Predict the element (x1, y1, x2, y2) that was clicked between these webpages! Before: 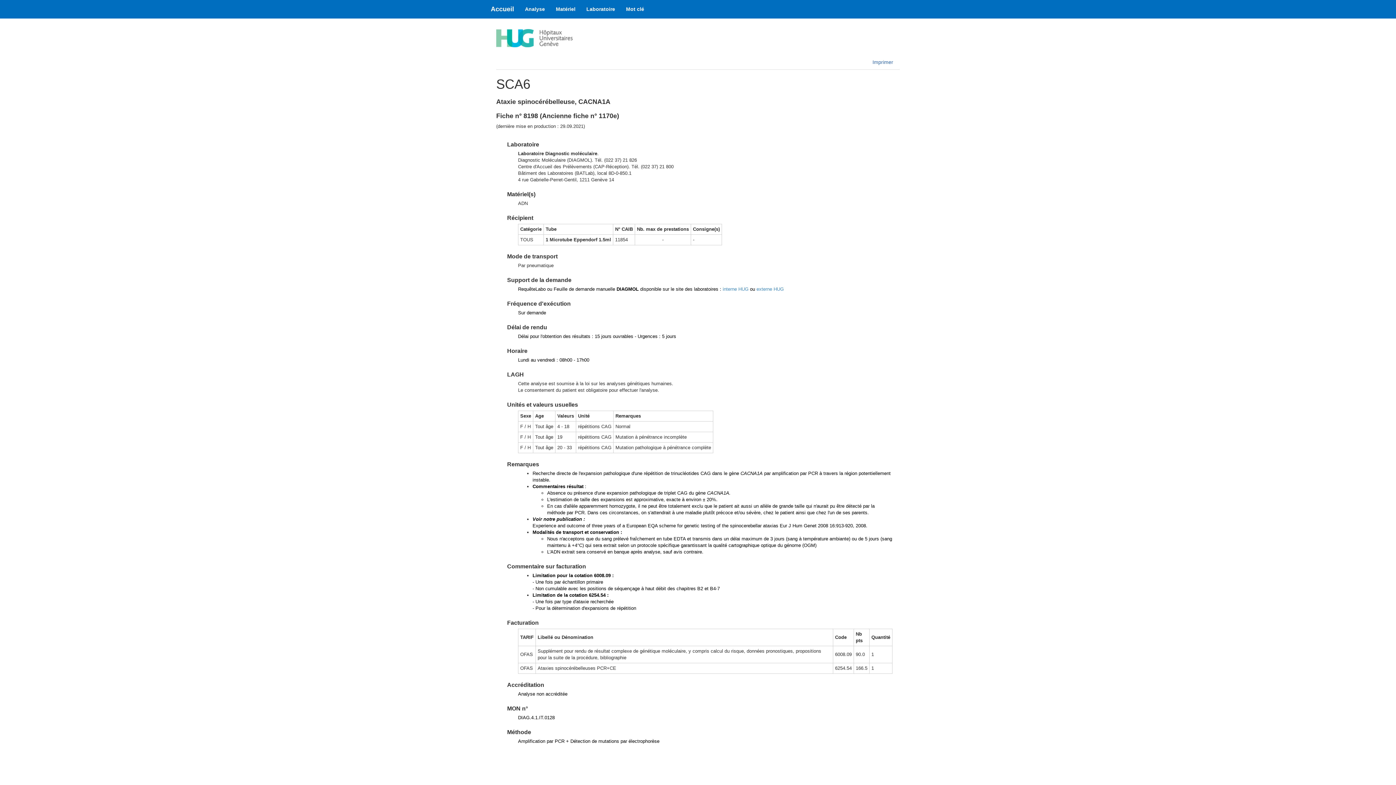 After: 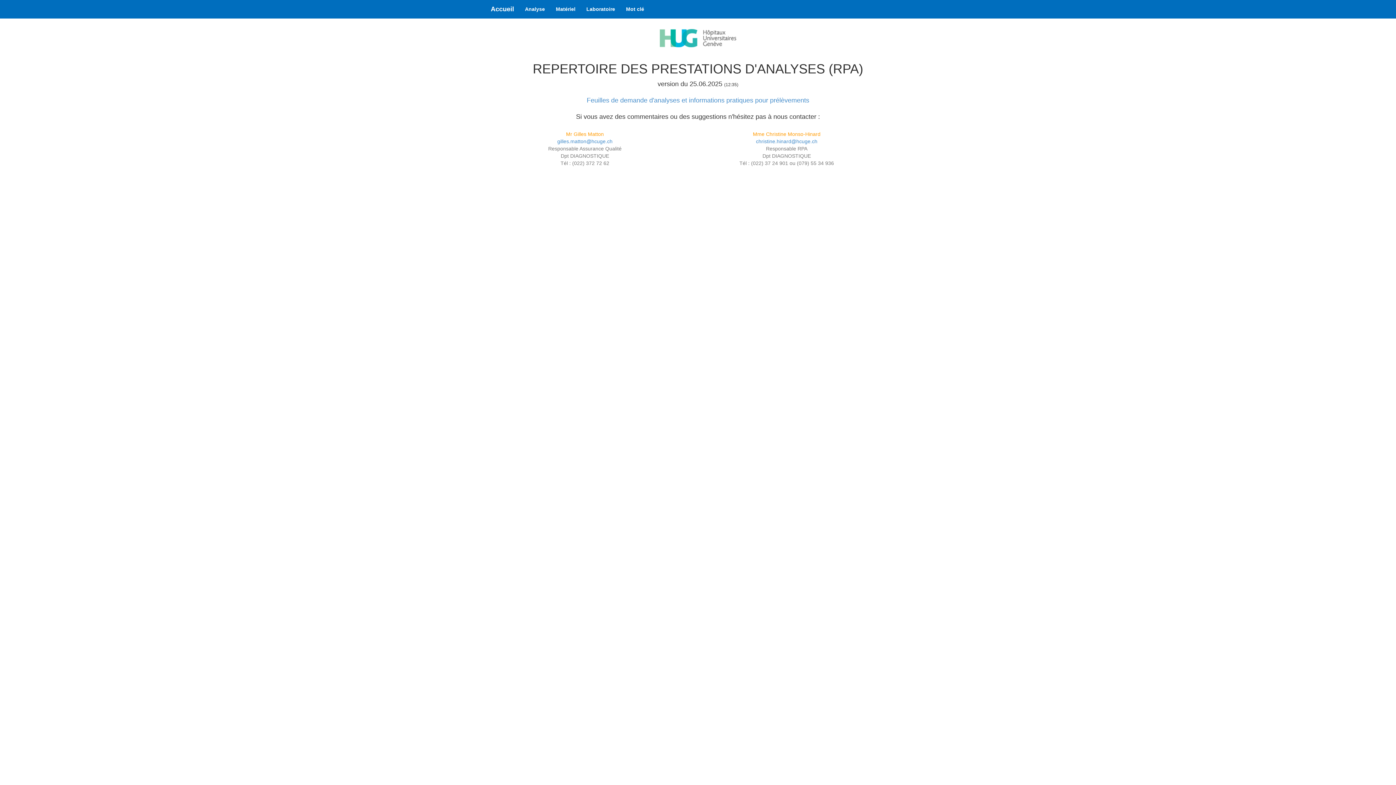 Action: bbox: (485, 0, 519, 18) label: Accueil